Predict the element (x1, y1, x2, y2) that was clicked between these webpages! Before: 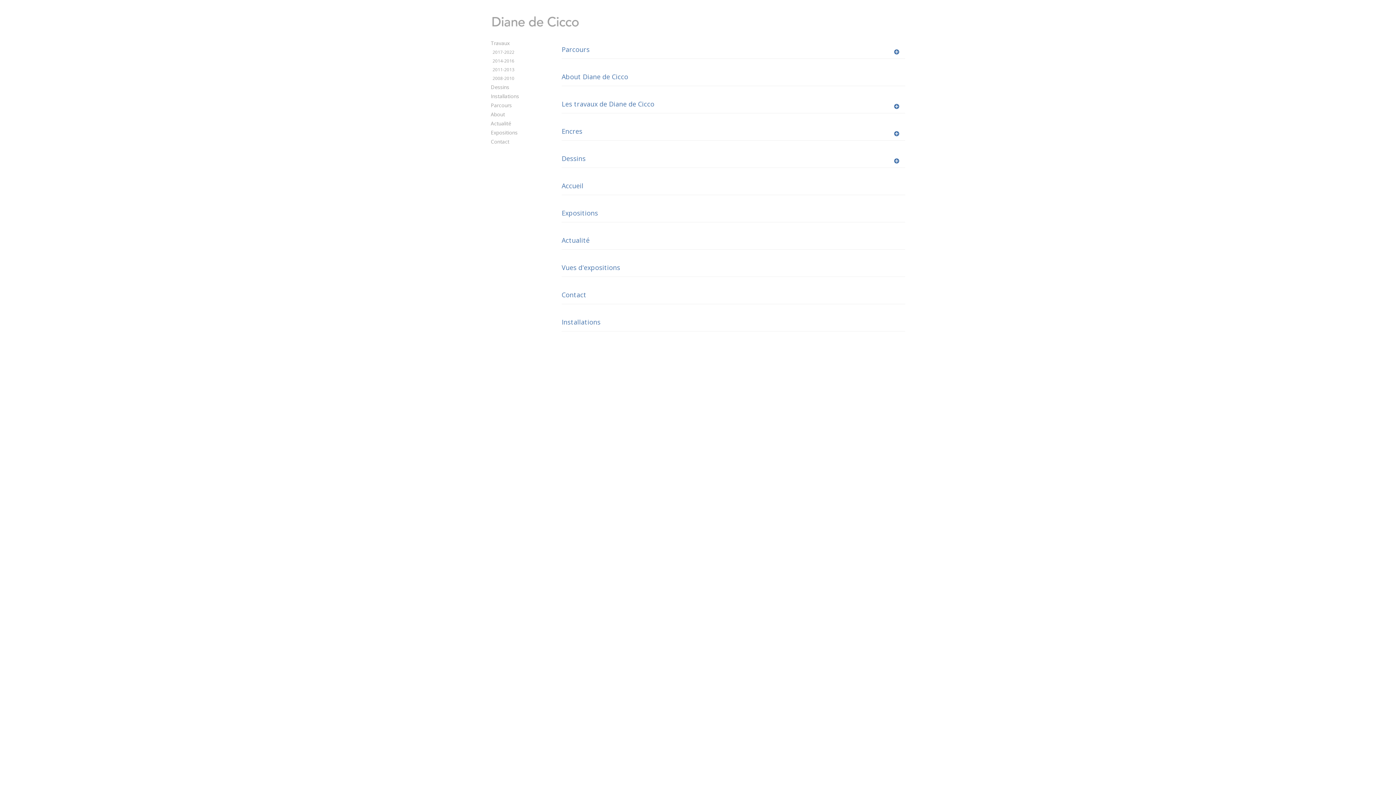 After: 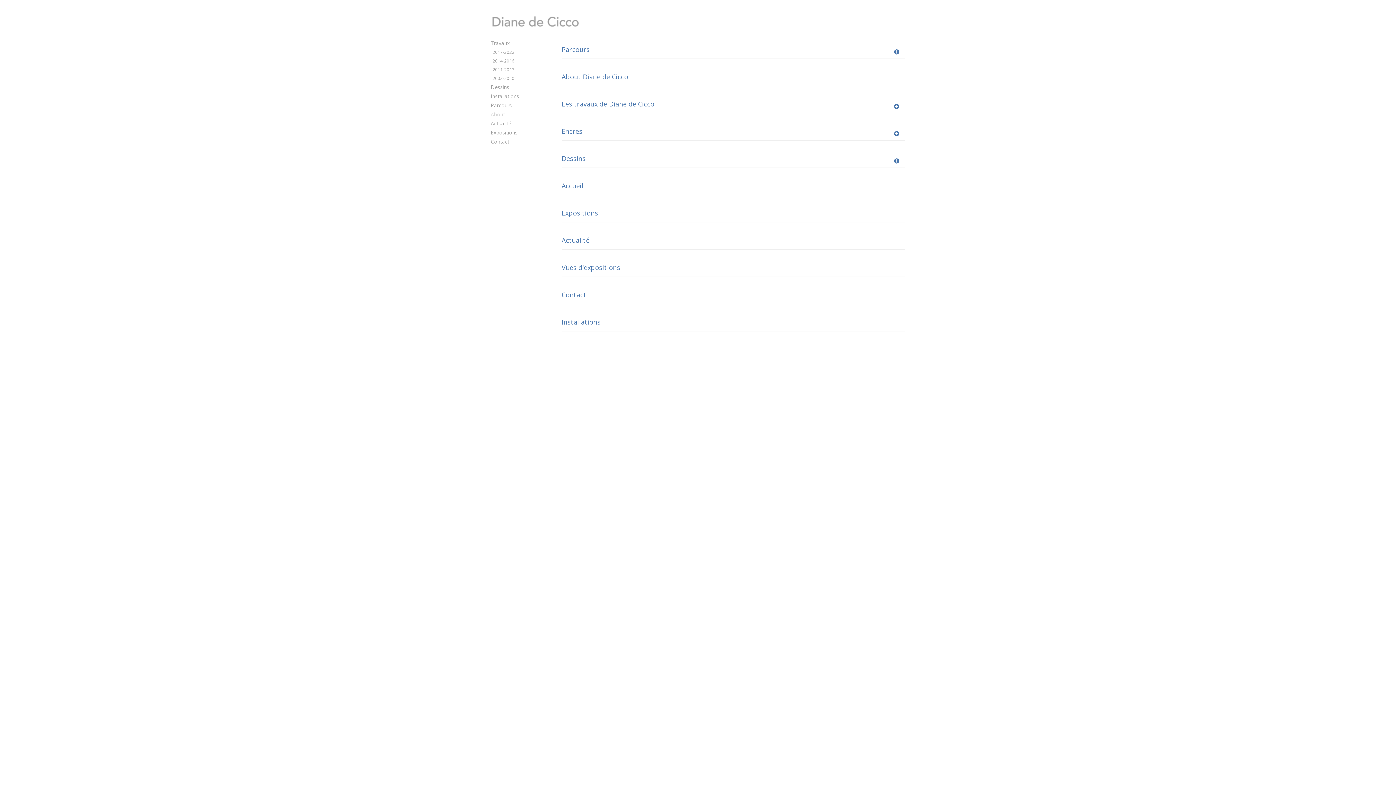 Action: label: About bbox: (490, 110, 505, 117)